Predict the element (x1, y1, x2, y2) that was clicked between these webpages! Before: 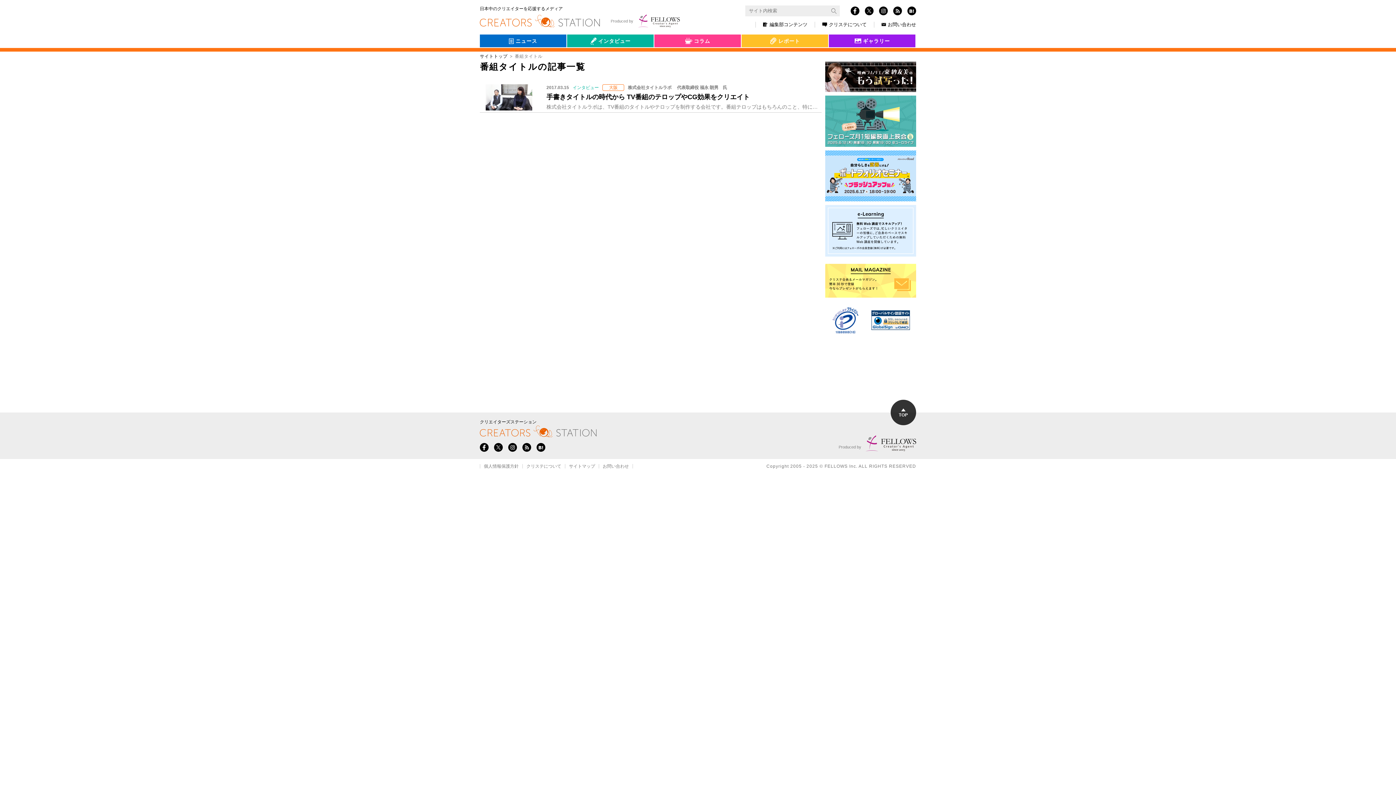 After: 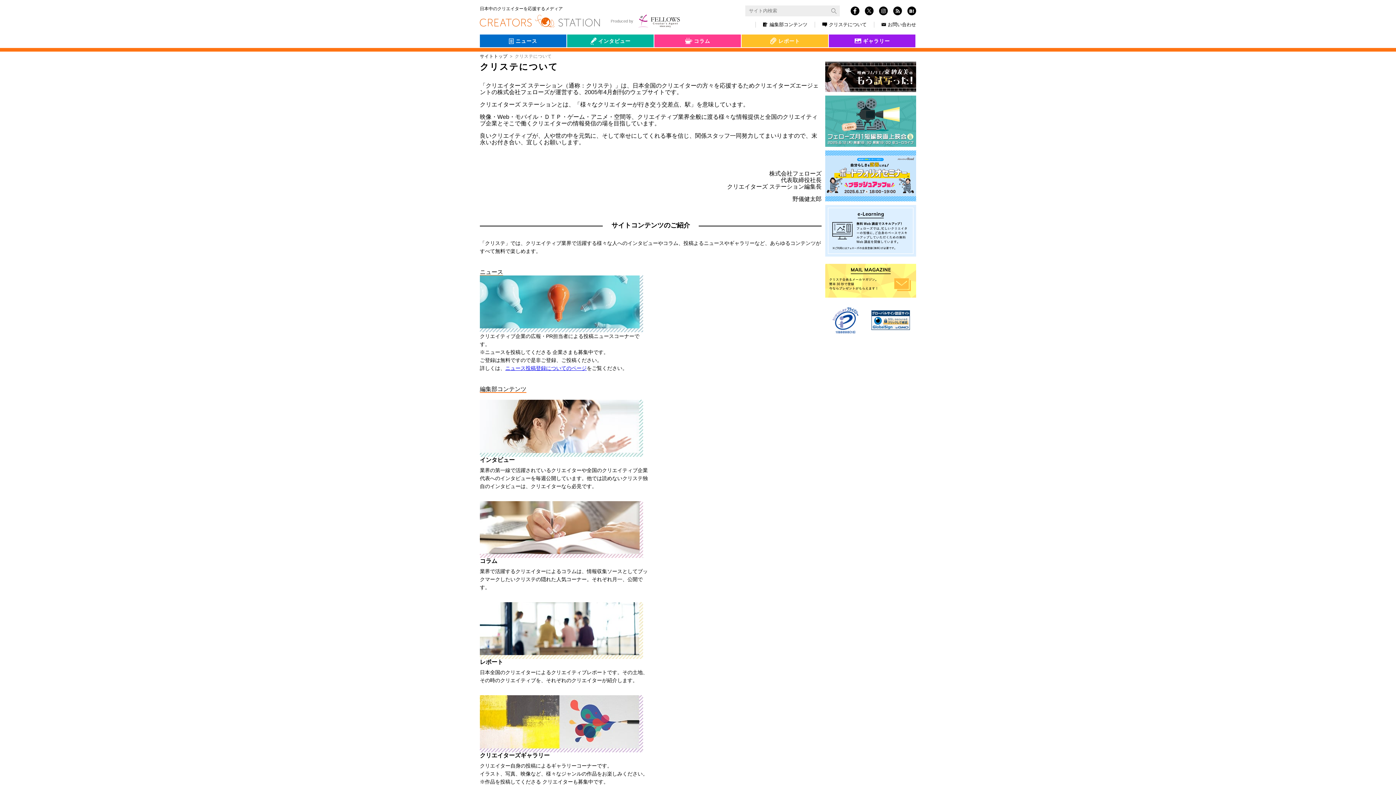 Action: bbox: (815, 21, 874, 27) label: クリステについて